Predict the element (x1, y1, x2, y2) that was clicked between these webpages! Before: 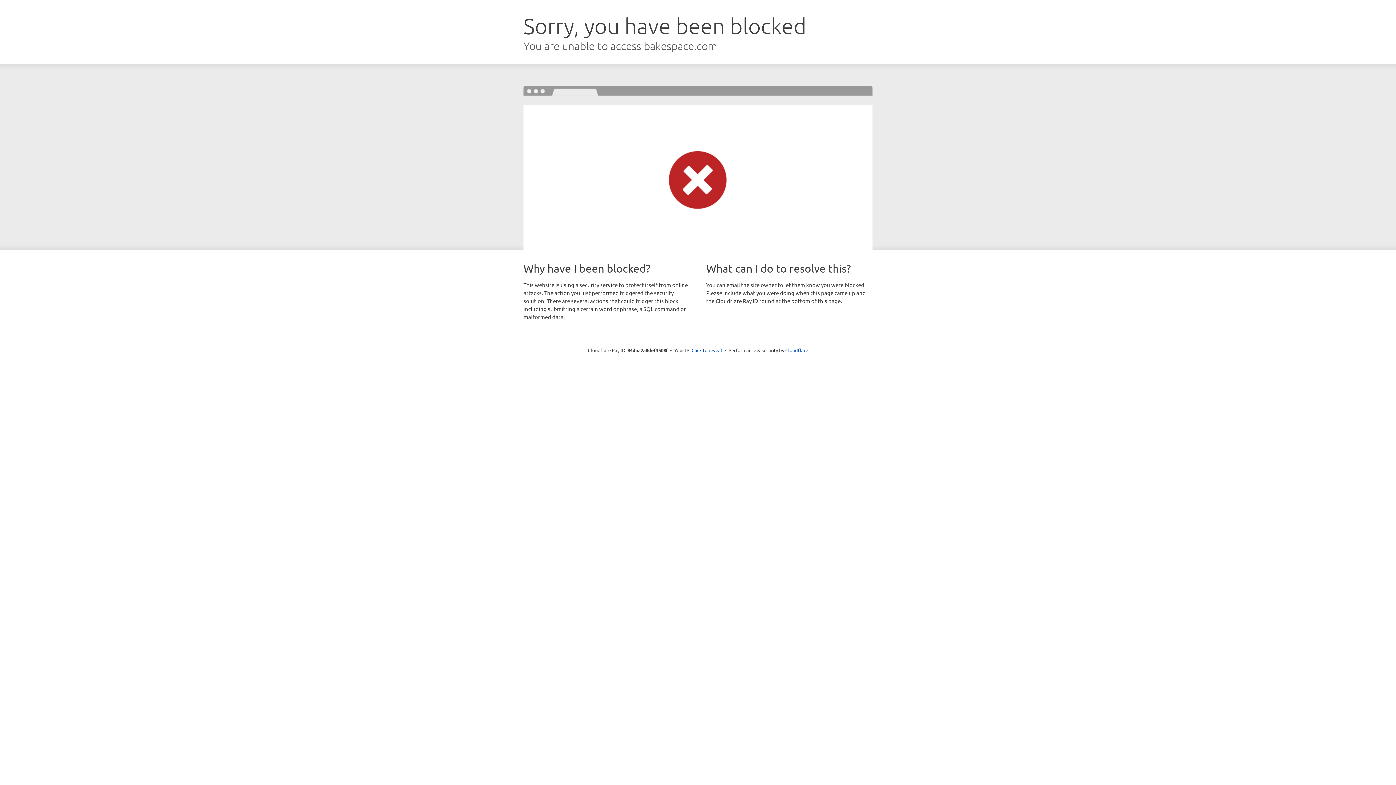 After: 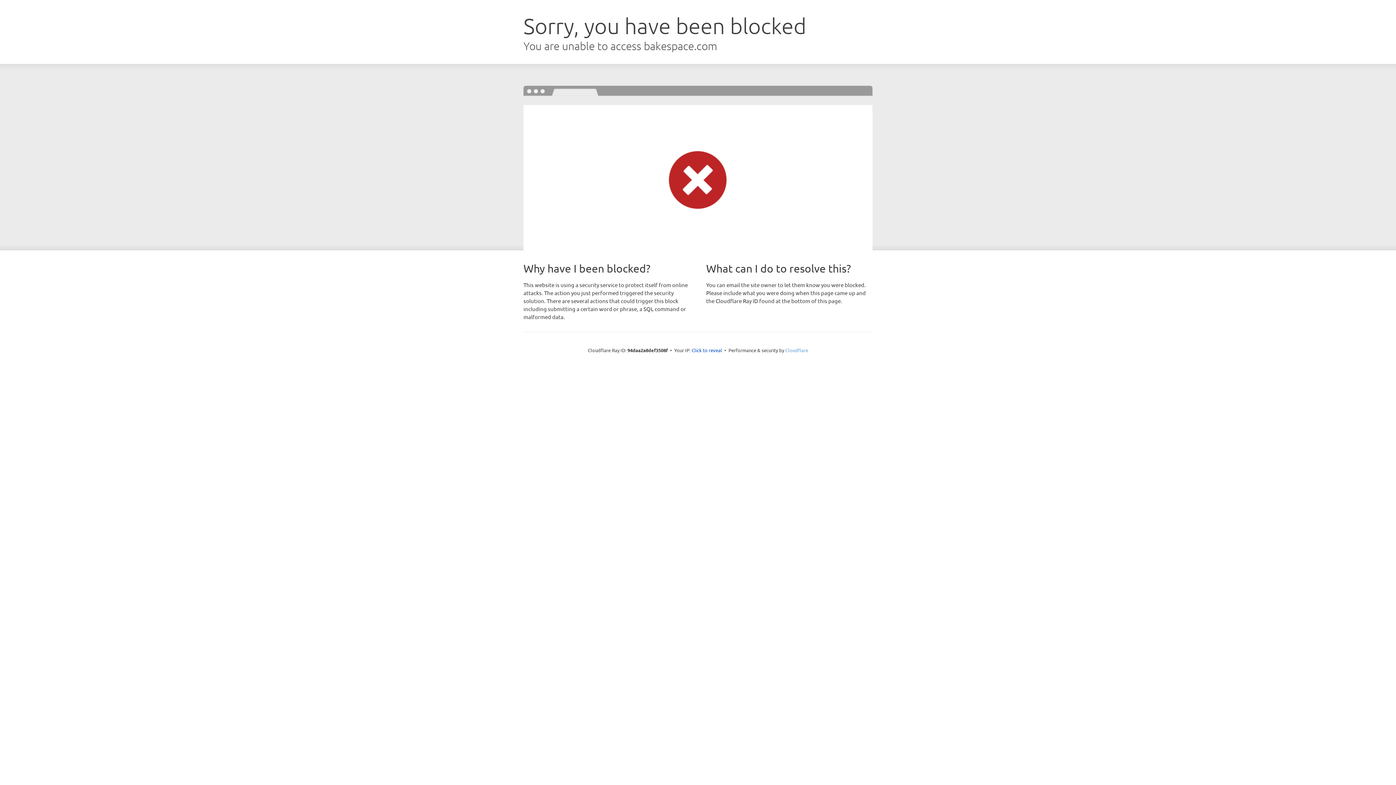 Action: label: Cloudflare bbox: (785, 347, 808, 353)